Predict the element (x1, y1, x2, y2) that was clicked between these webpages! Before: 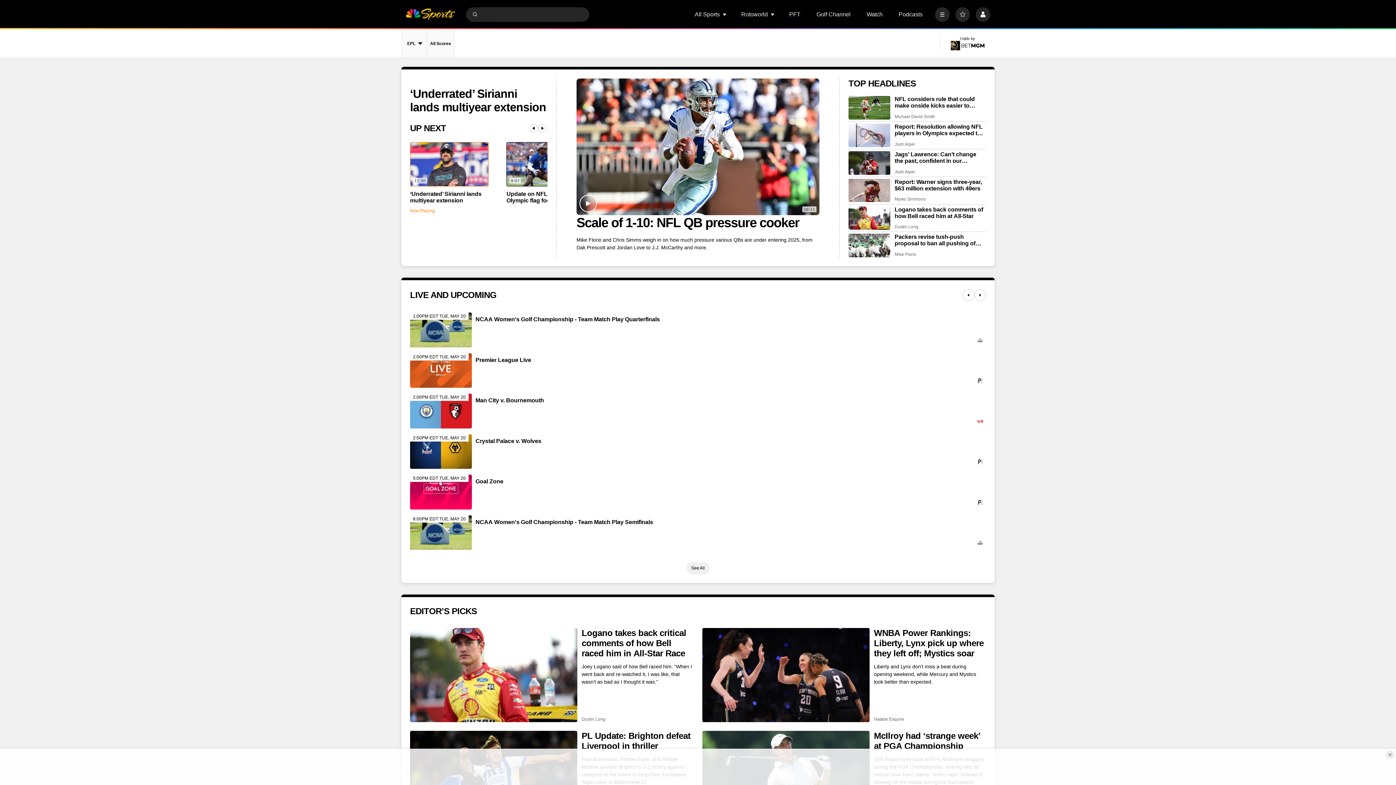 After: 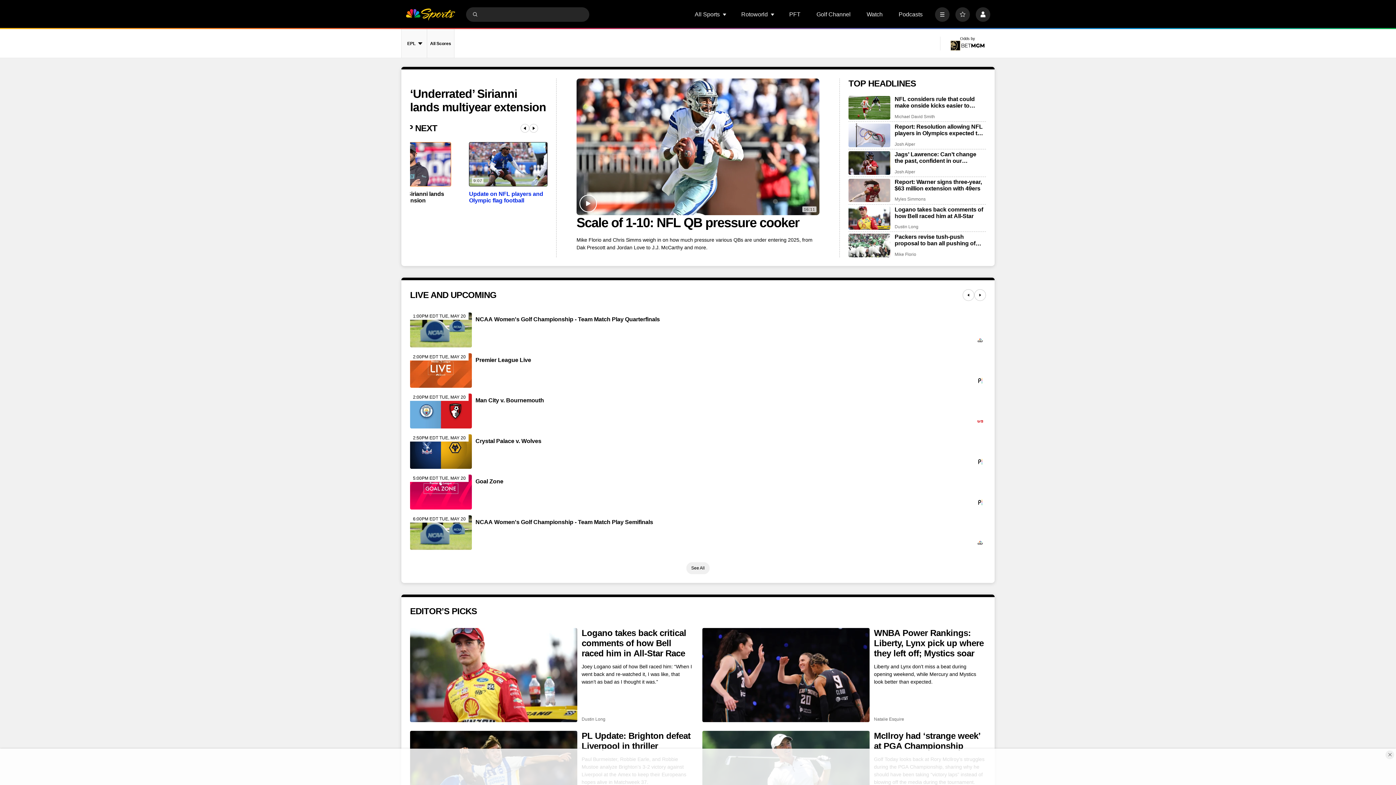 Action: bbox: (506, 142, 585, 213) label: 9:07
Update on NFL players and Olympic flag football